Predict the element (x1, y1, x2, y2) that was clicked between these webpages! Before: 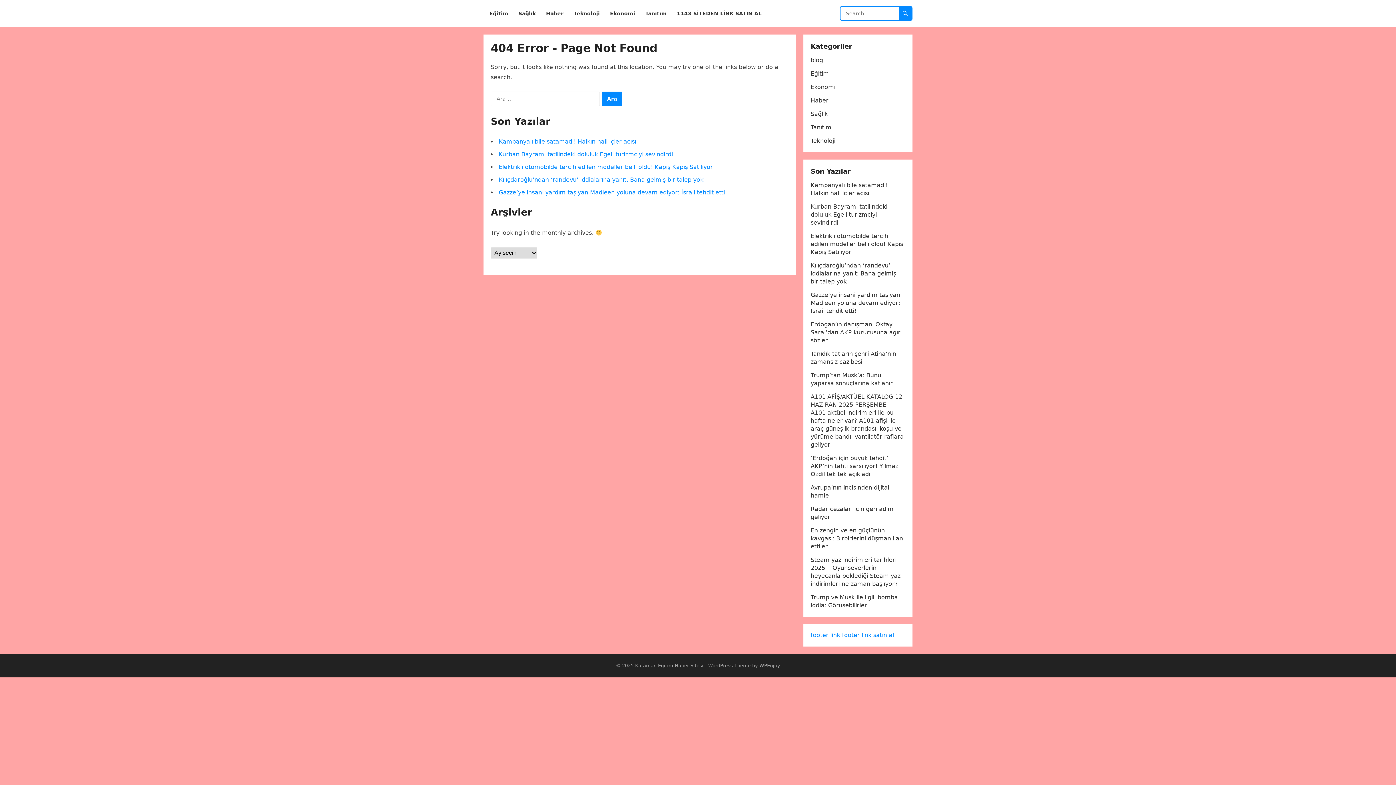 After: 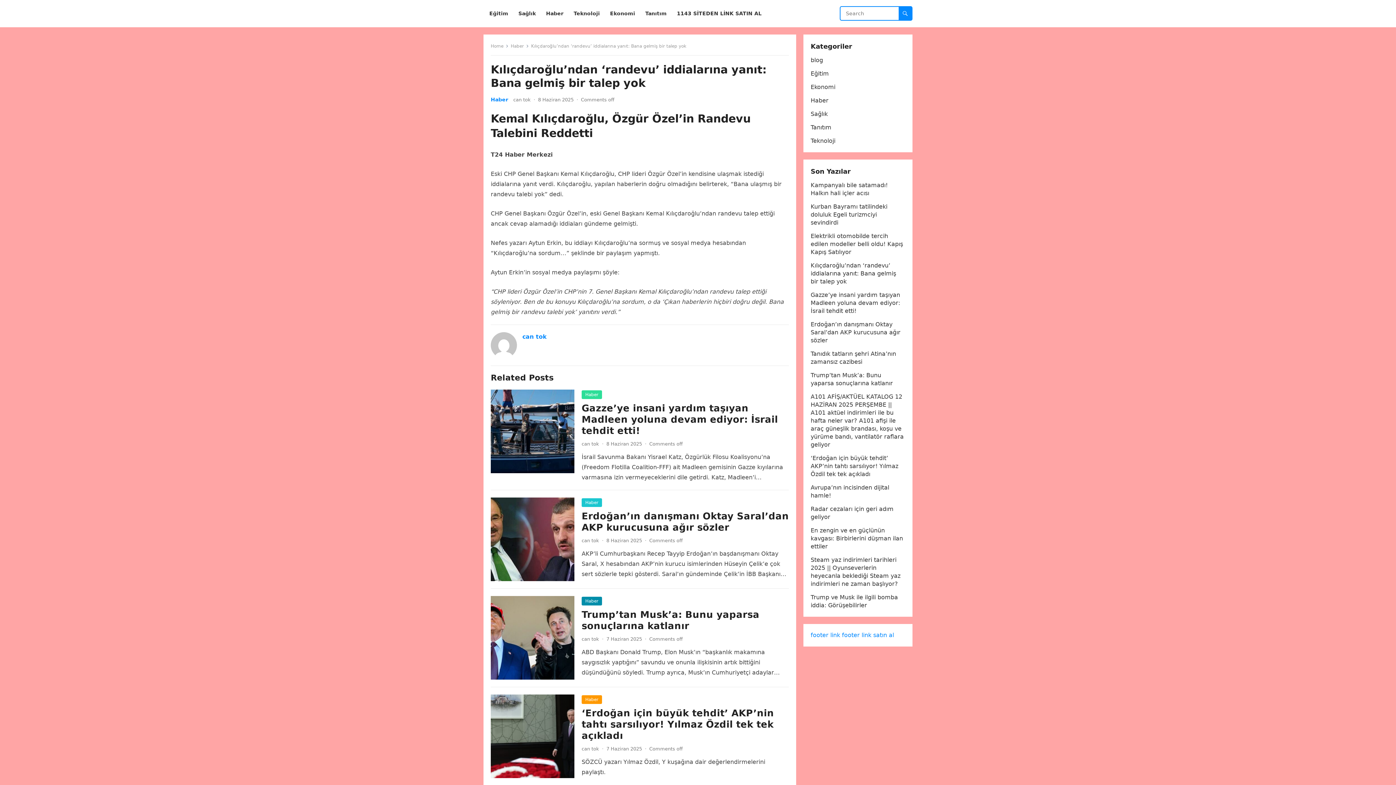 Action: label: Kılıçdaroğlu’ndan ‘randevu’ iddialarına yanıt: Bana gelmiş bir talep yok bbox: (810, 262, 896, 285)